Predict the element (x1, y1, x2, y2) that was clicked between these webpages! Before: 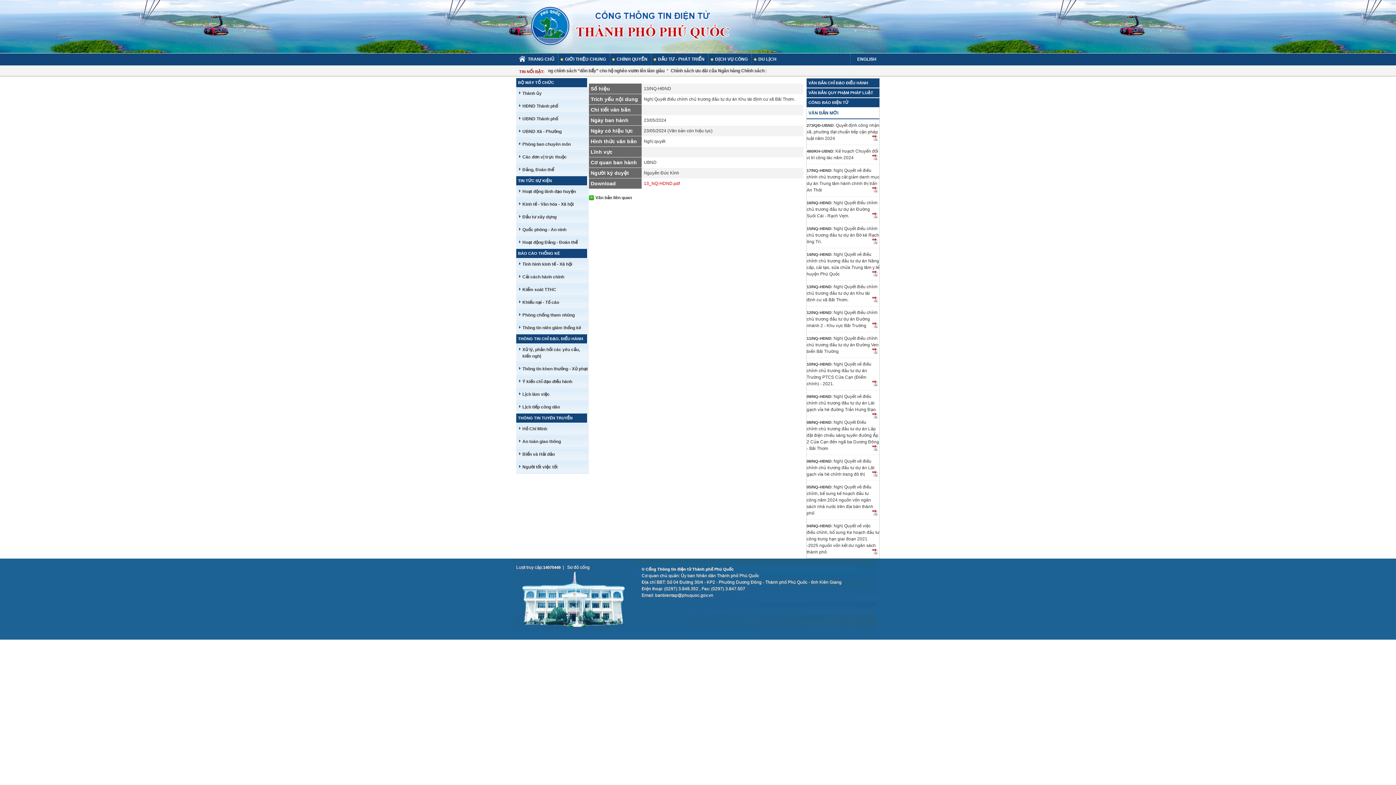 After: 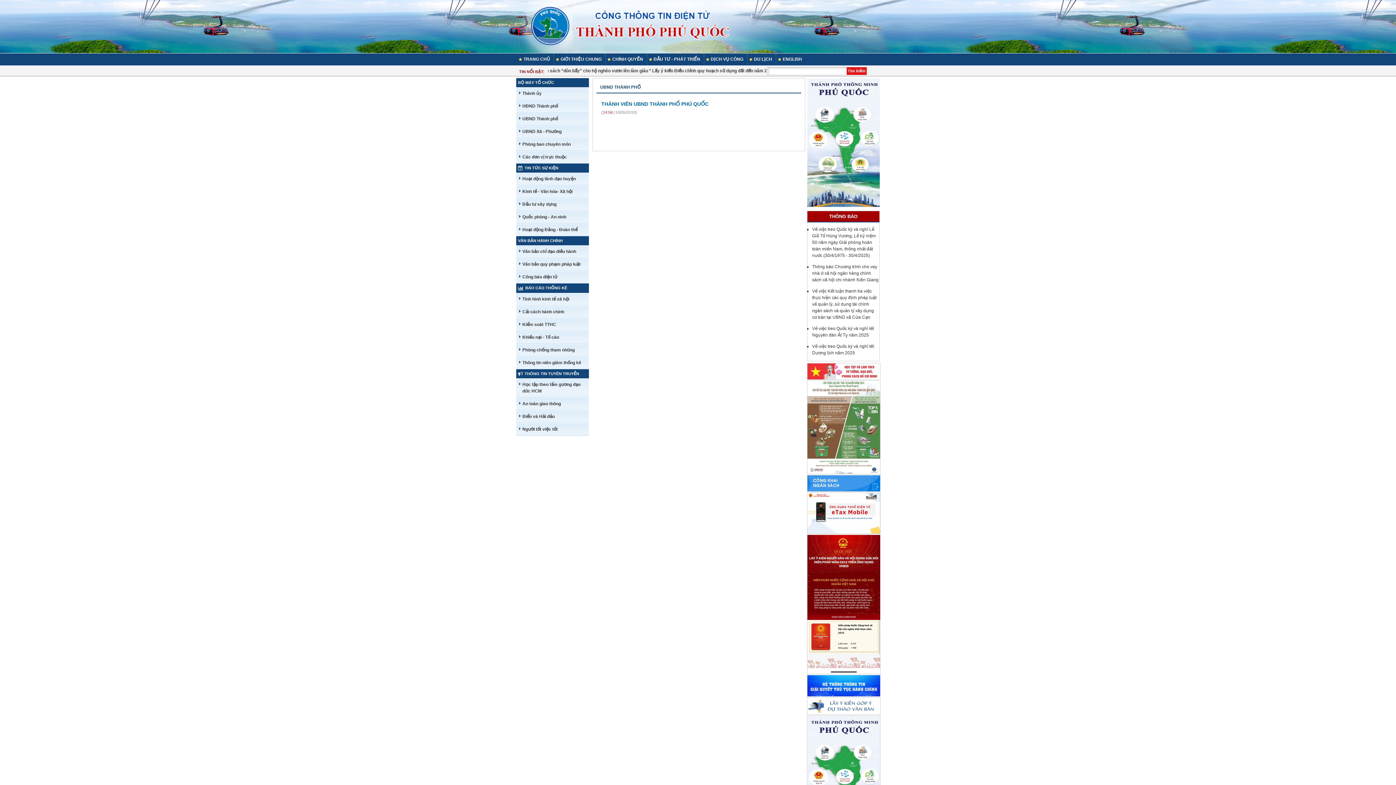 Action: bbox: (516, 112, 589, 125) label: UBND Thành phố